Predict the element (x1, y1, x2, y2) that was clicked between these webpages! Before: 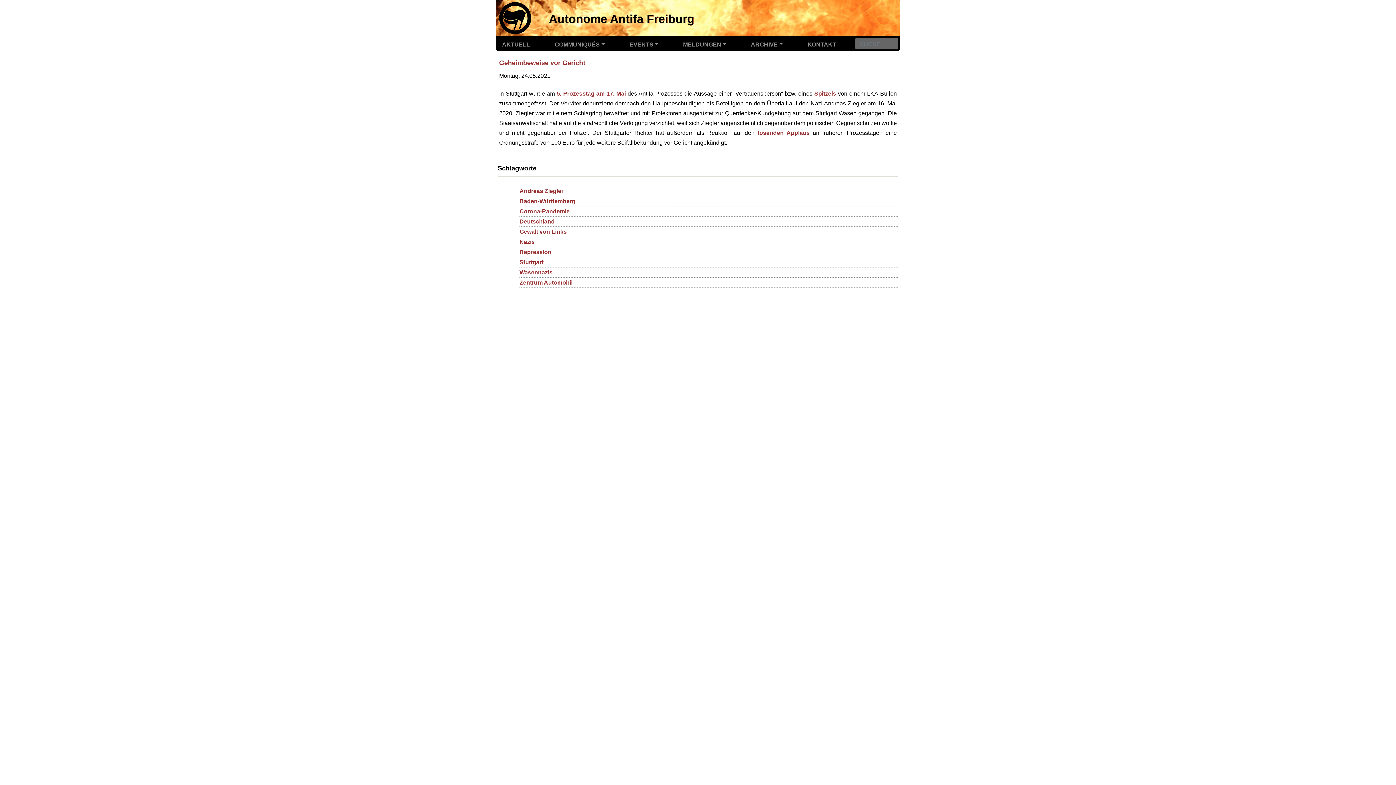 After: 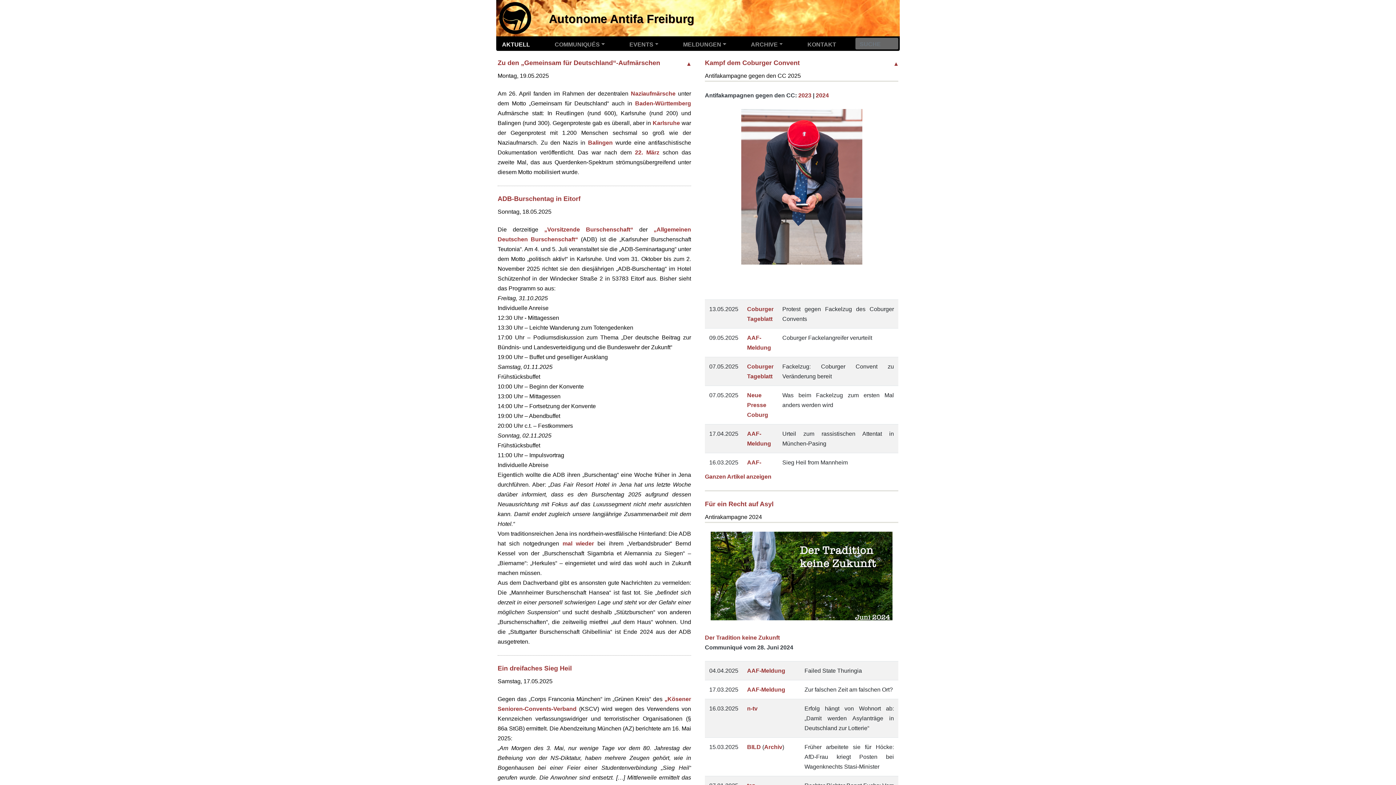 Action: bbox: (502, 39, 530, 49) label: AKTUELL